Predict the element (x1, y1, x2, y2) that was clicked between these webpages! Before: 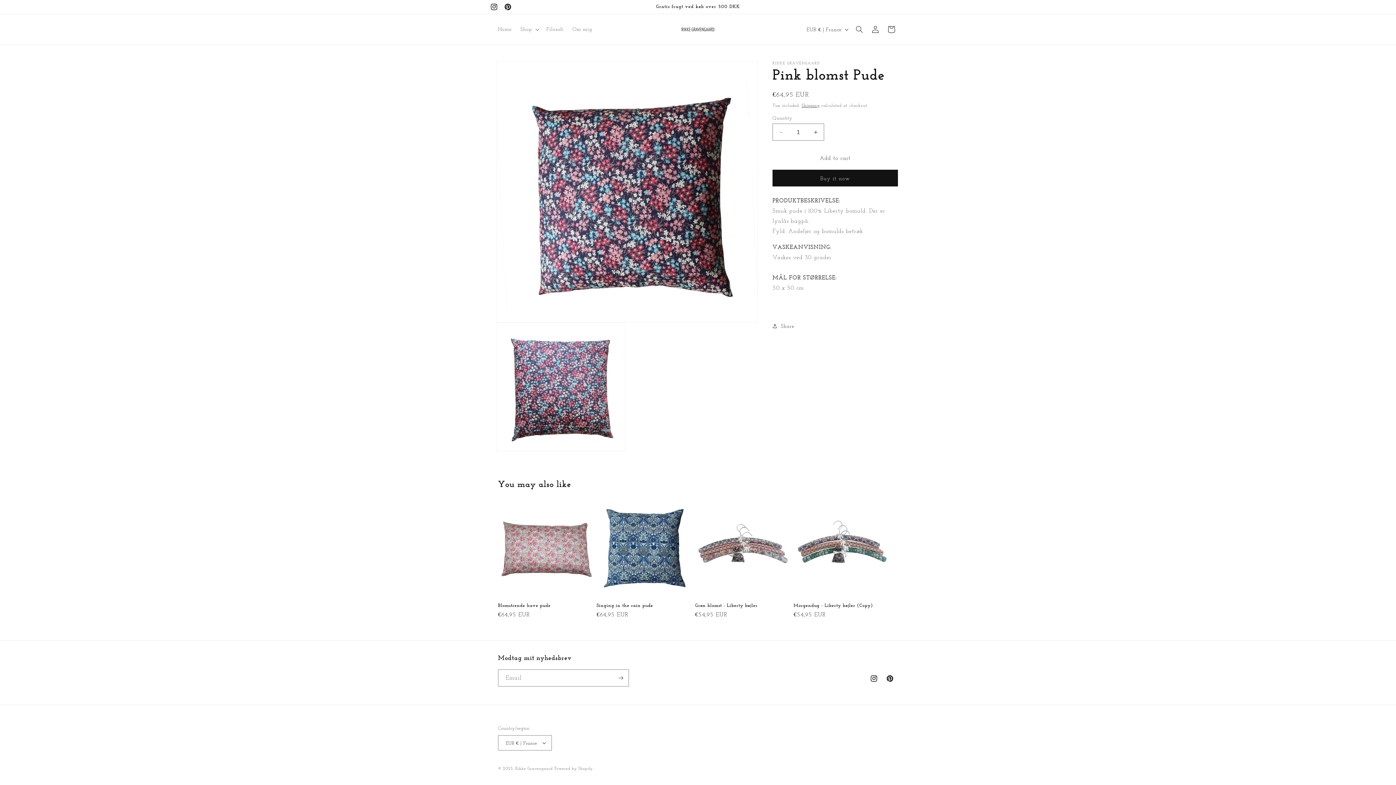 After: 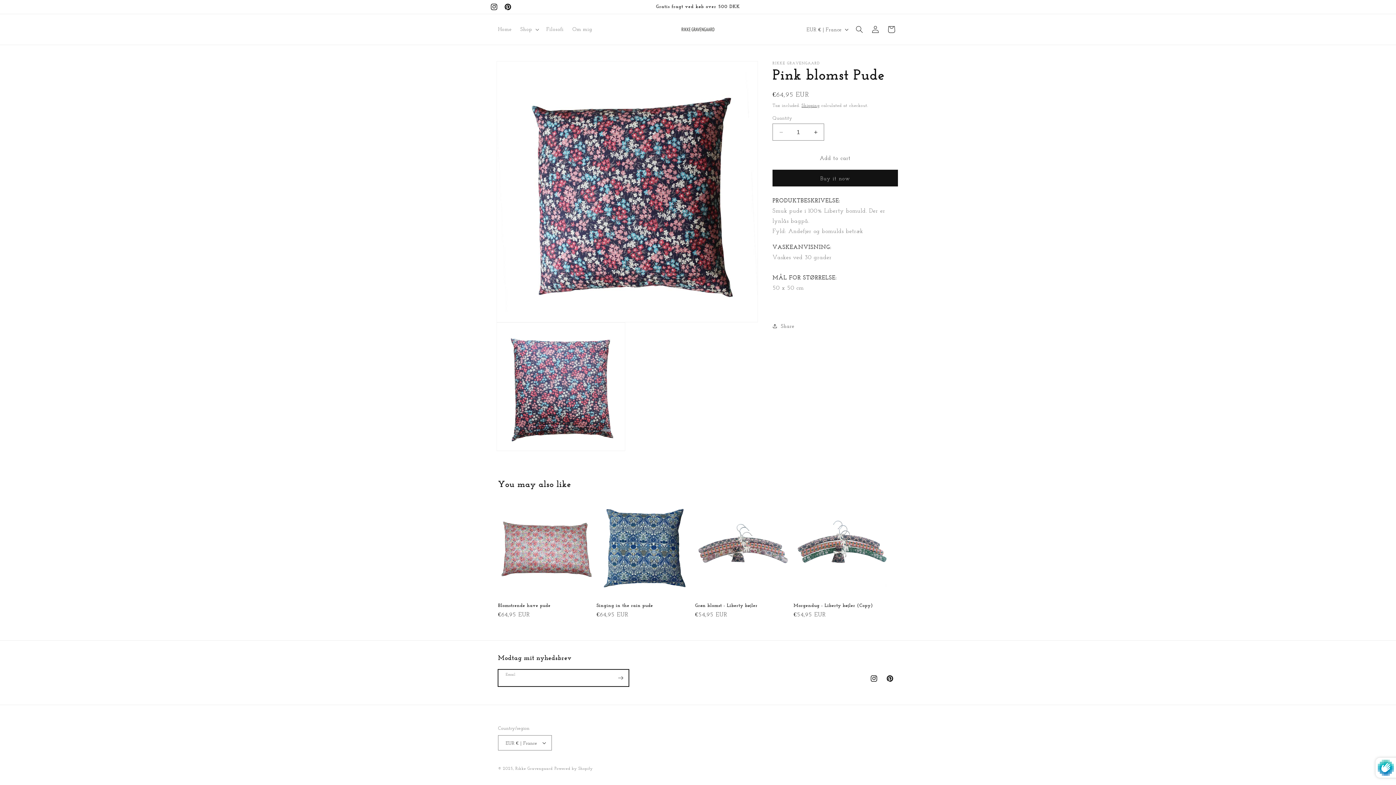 Action: label: Subscribe bbox: (612, 669, 628, 686)